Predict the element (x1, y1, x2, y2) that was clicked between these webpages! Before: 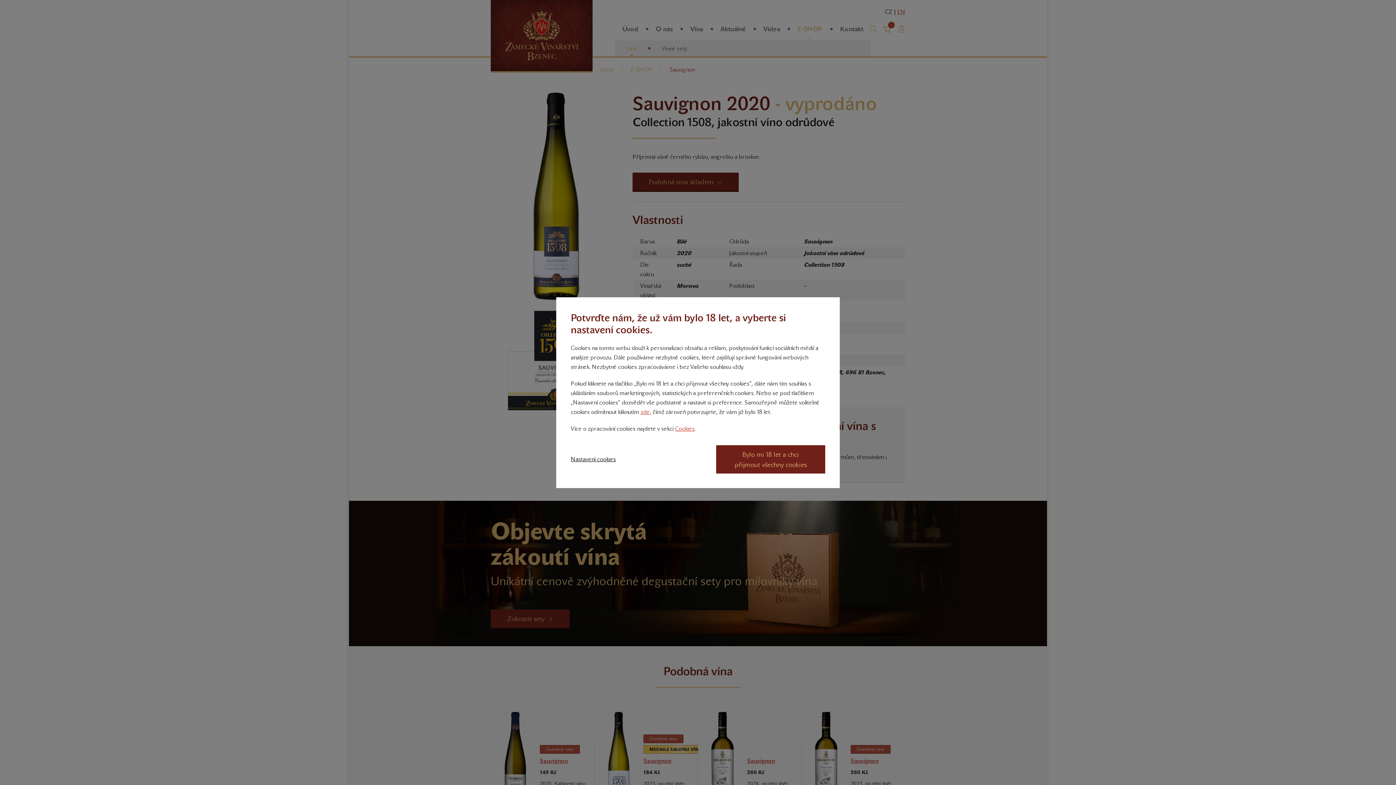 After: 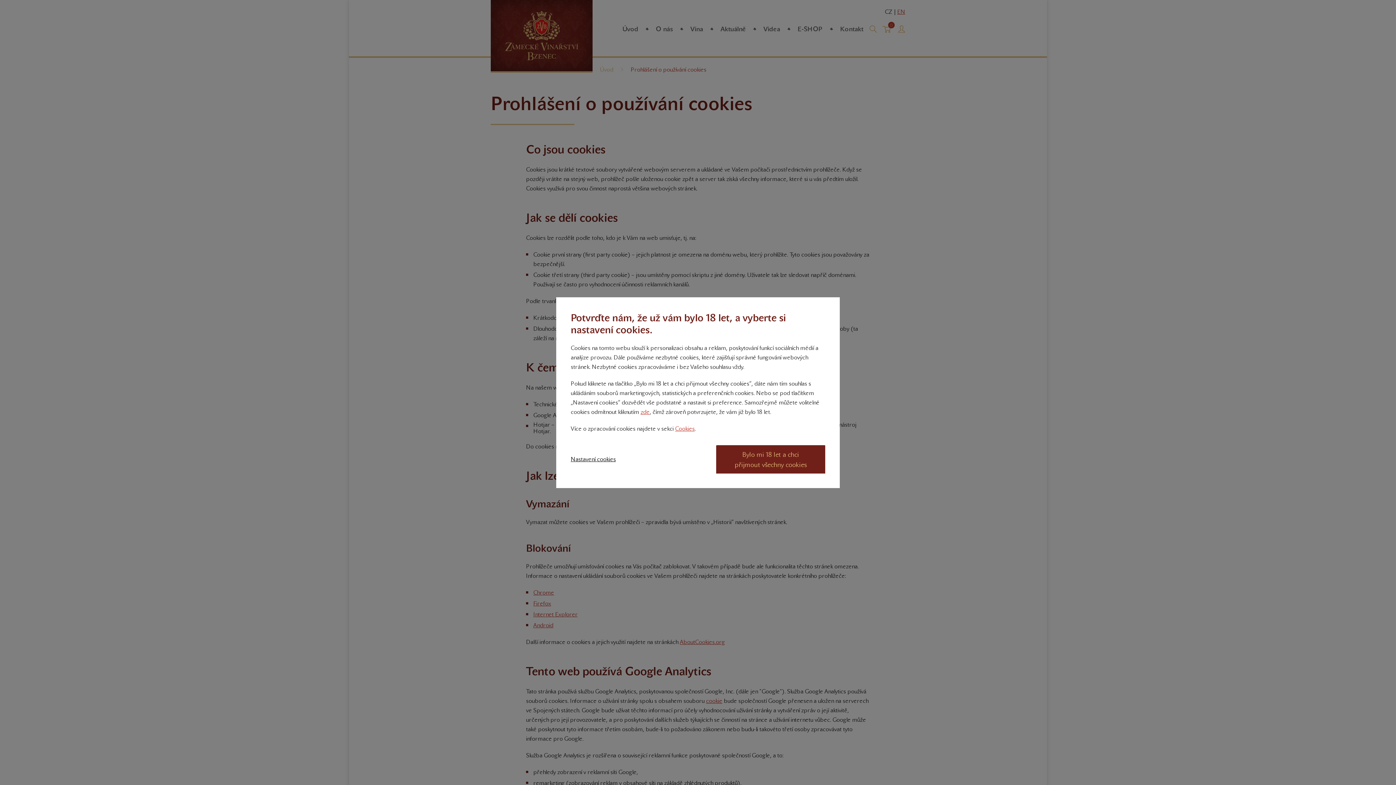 Action: bbox: (675, 425, 694, 432) label: Cookies